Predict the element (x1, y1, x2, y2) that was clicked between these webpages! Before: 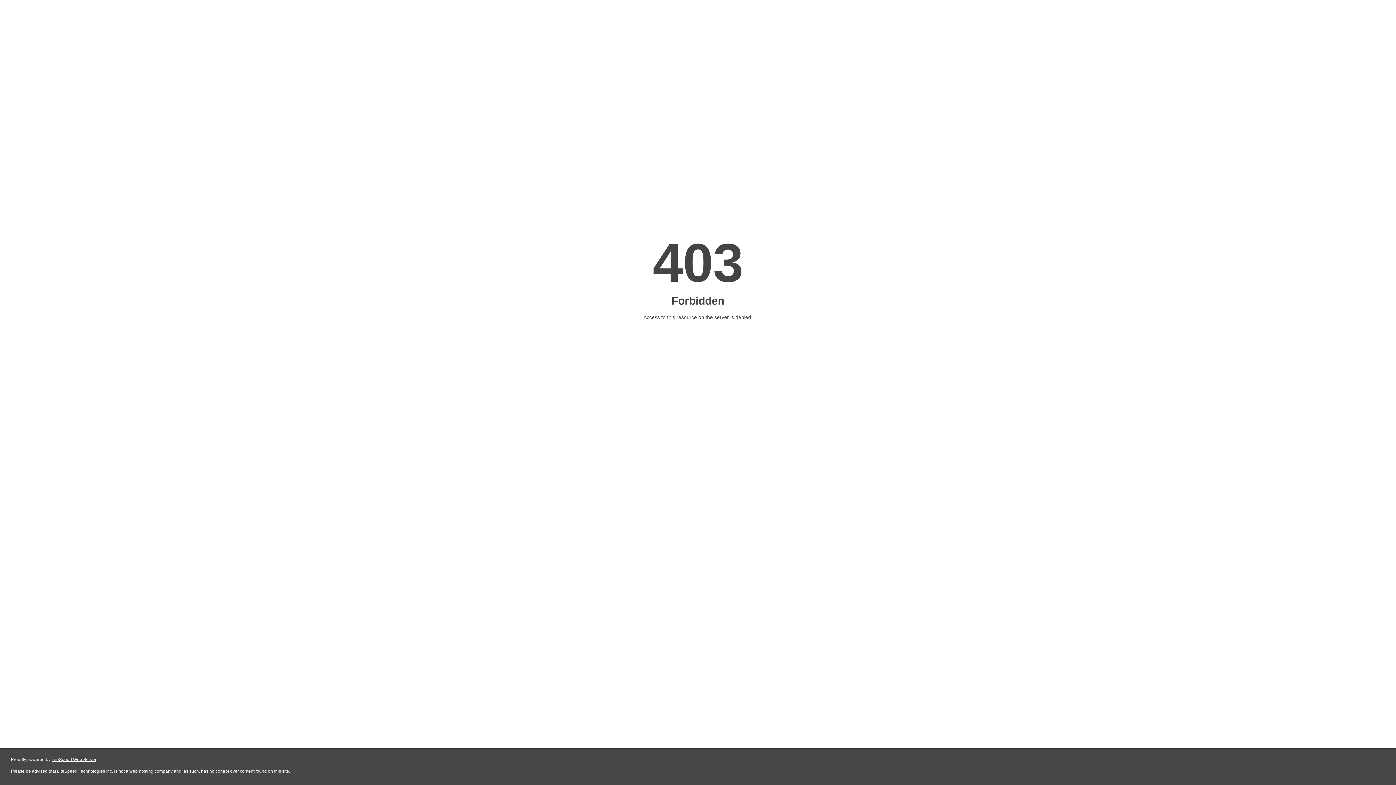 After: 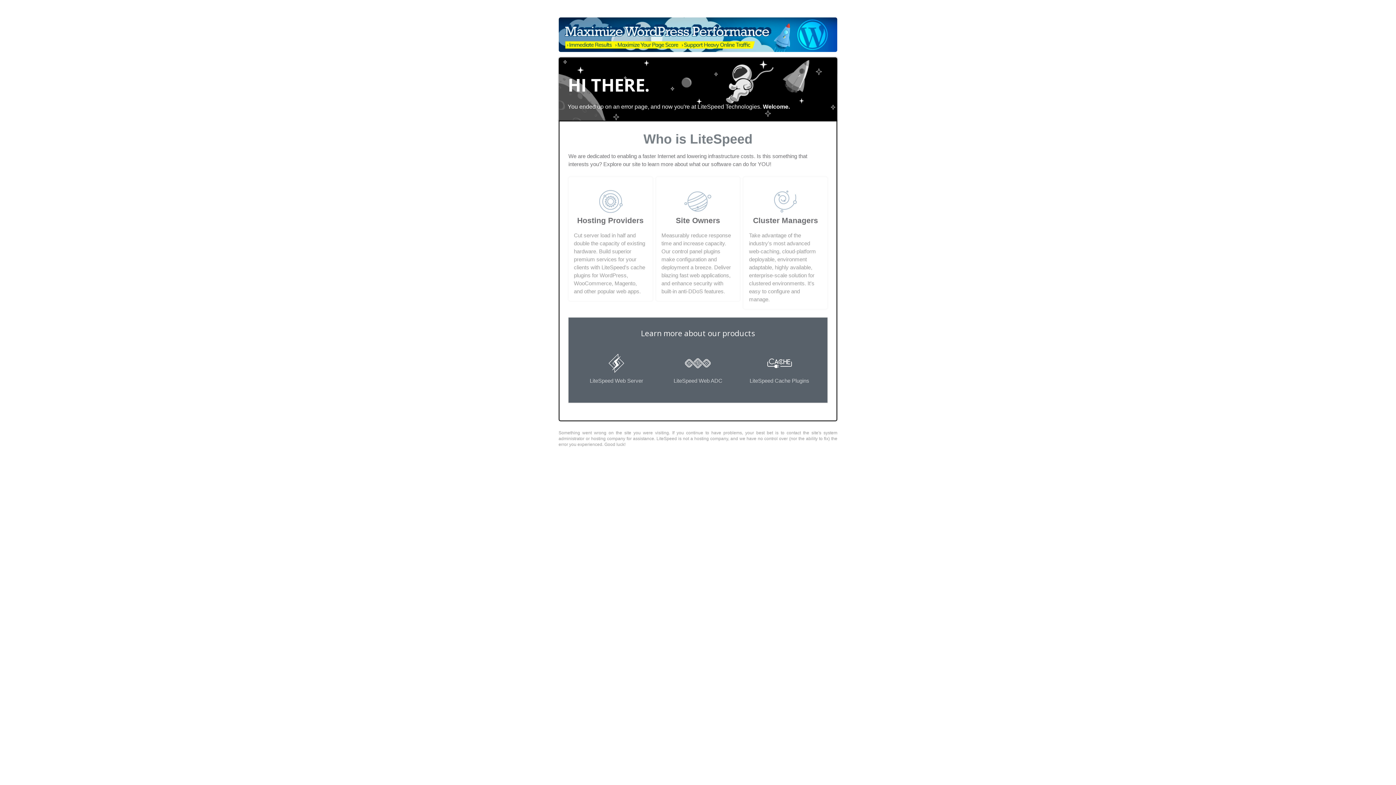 Action: label: LiteSpeed Web Server bbox: (51, 757, 96, 762)